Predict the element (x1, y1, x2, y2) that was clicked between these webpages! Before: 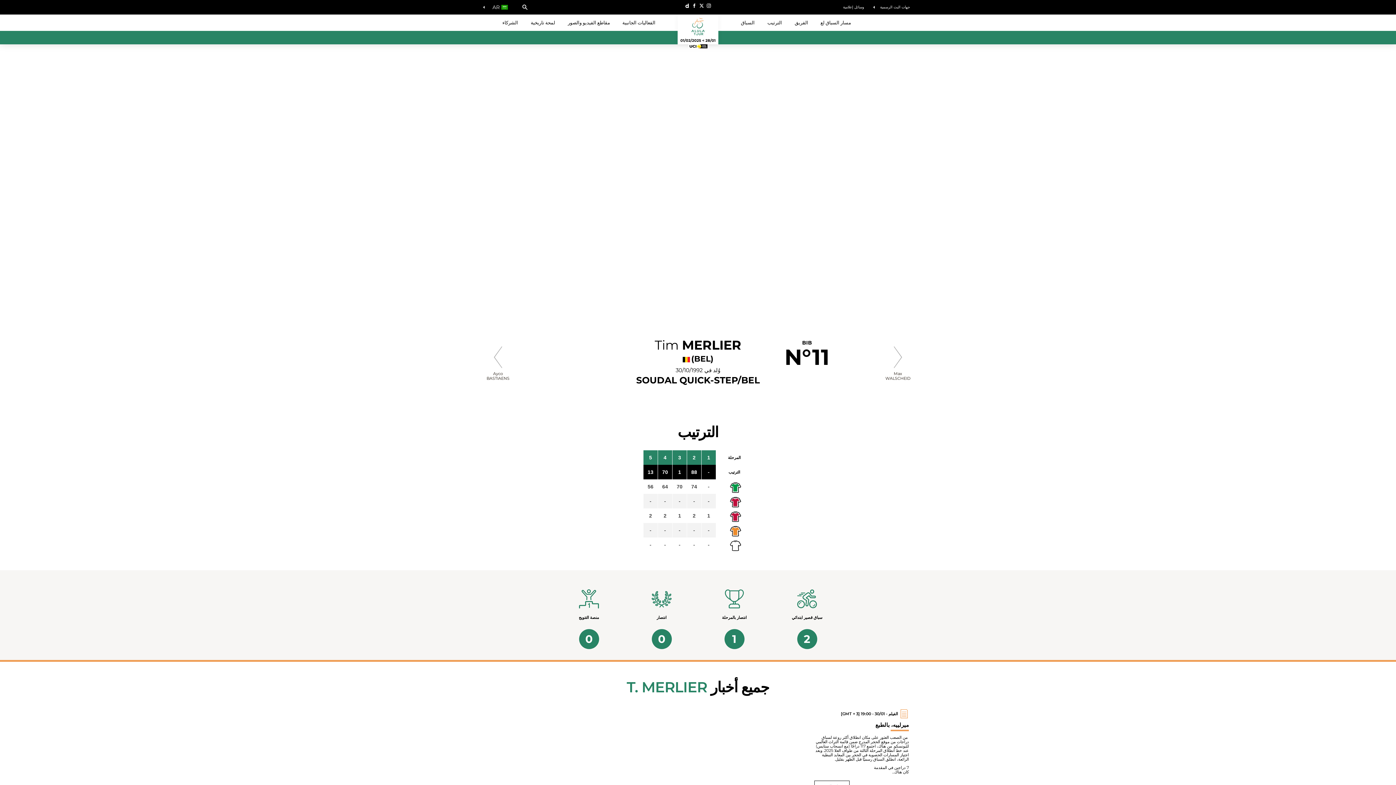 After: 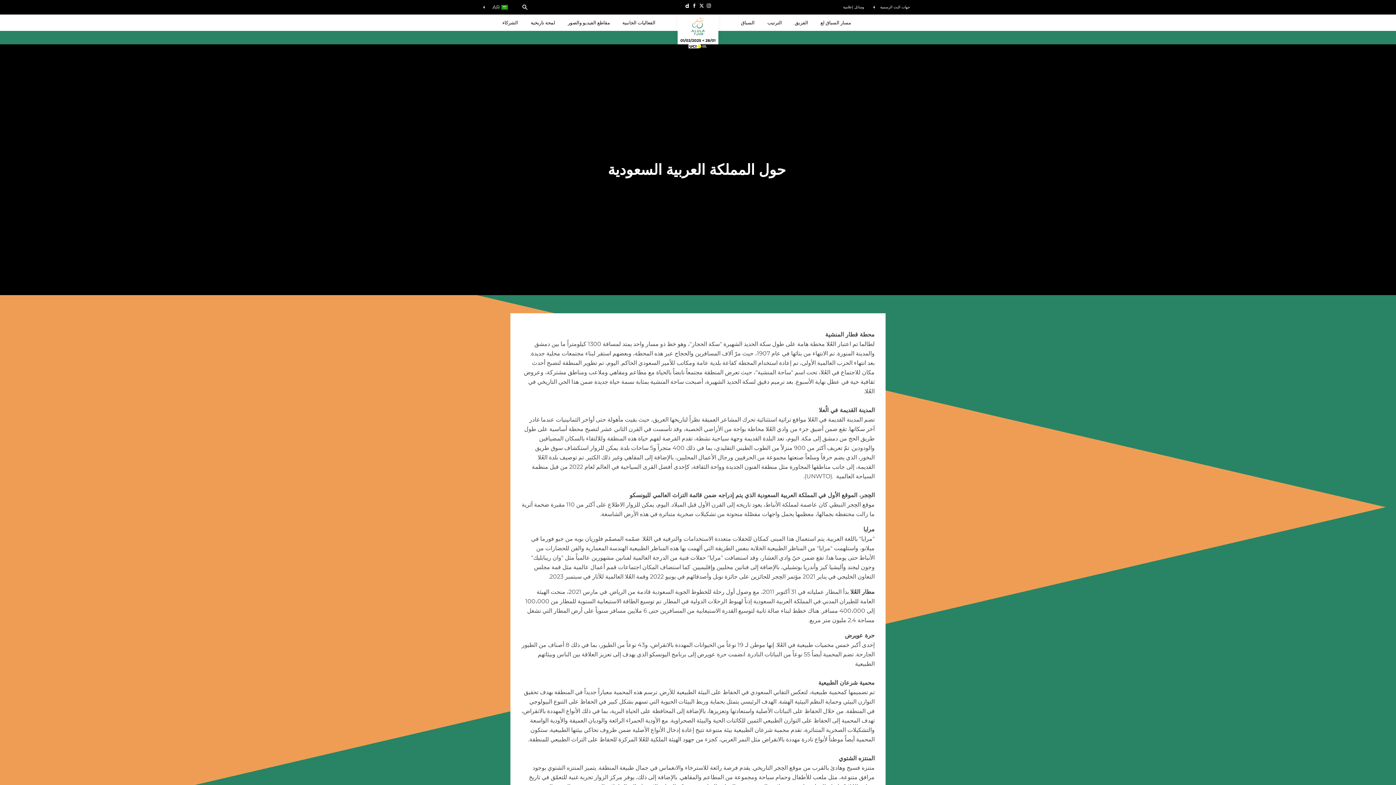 Action: bbox: (527, 14, 558, 30) label: لمحة تاريخية